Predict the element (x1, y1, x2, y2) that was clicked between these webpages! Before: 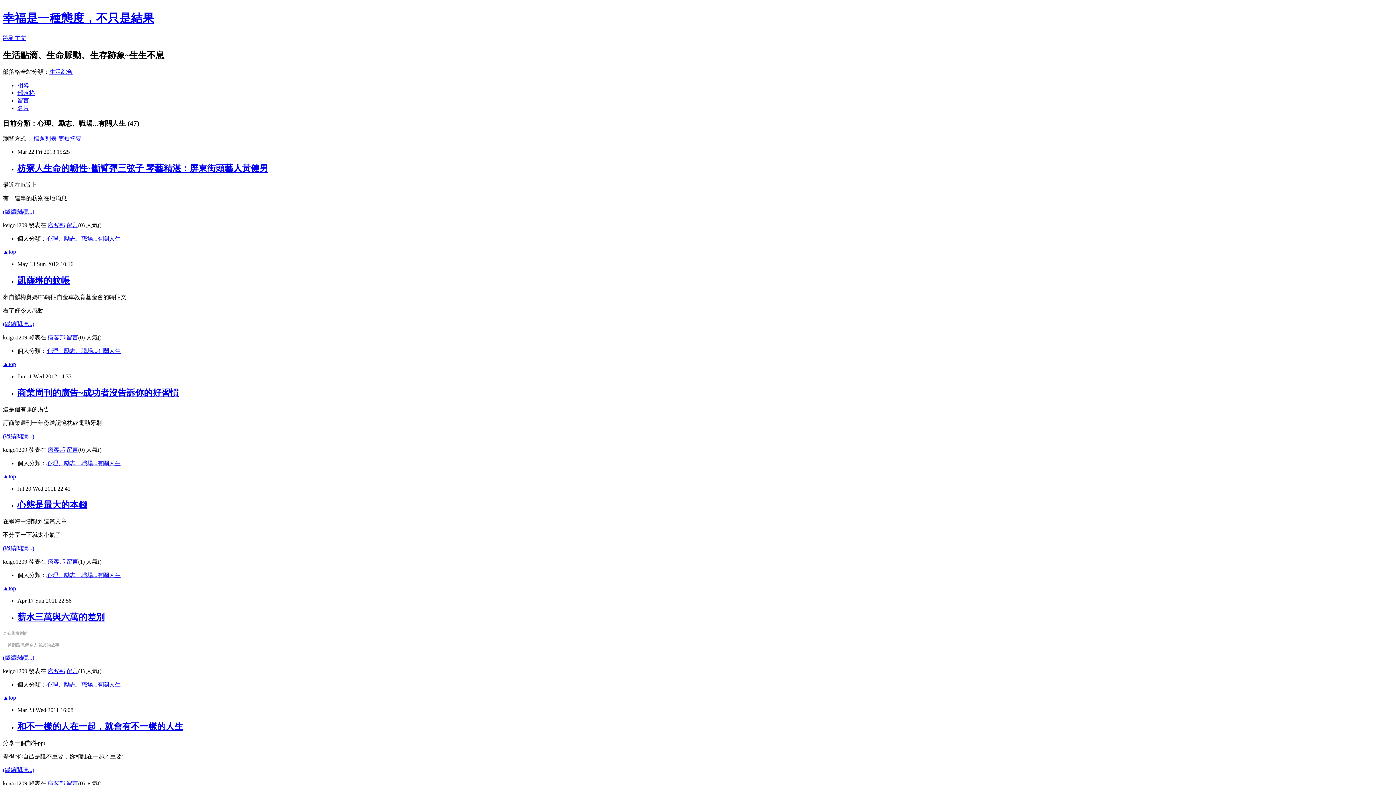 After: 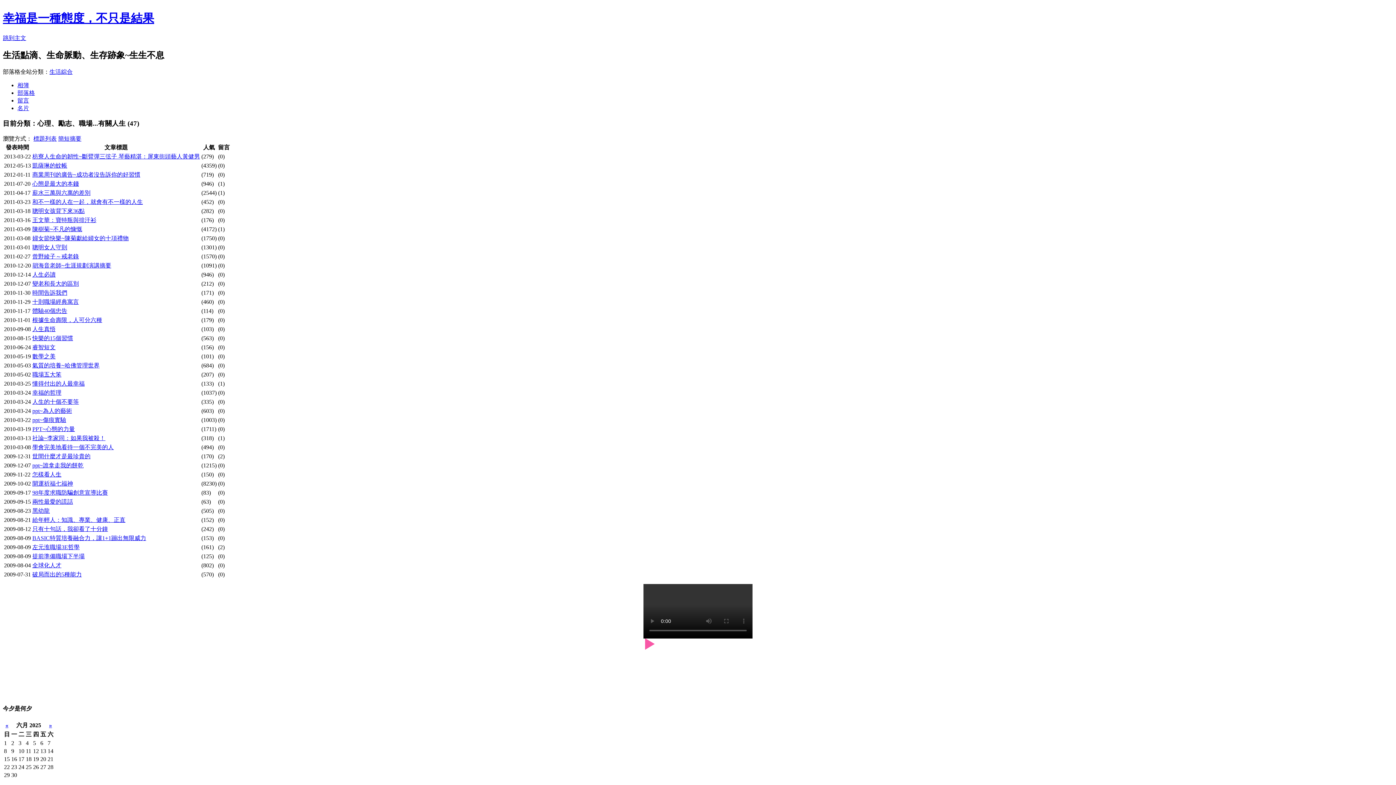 Action: bbox: (33, 135, 56, 141) label: 標題列表